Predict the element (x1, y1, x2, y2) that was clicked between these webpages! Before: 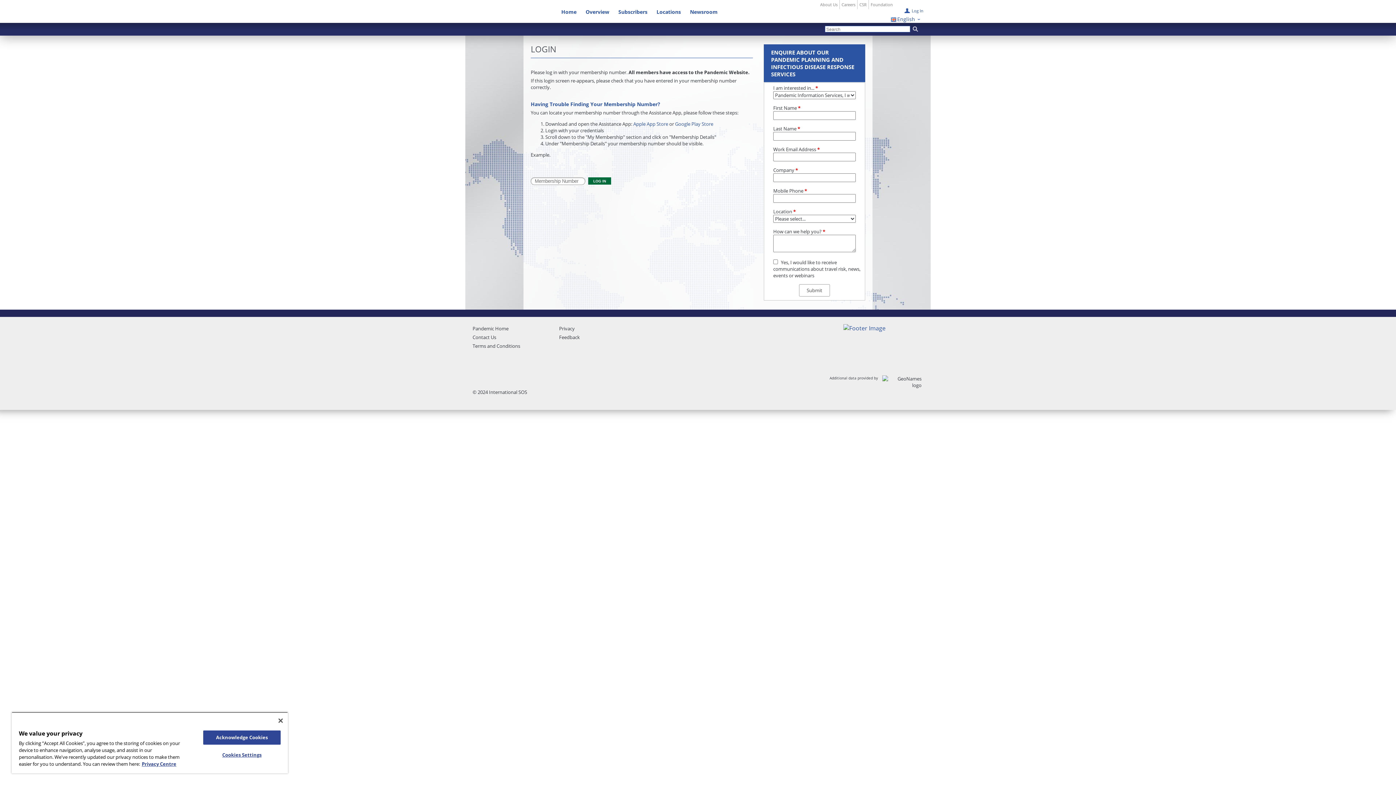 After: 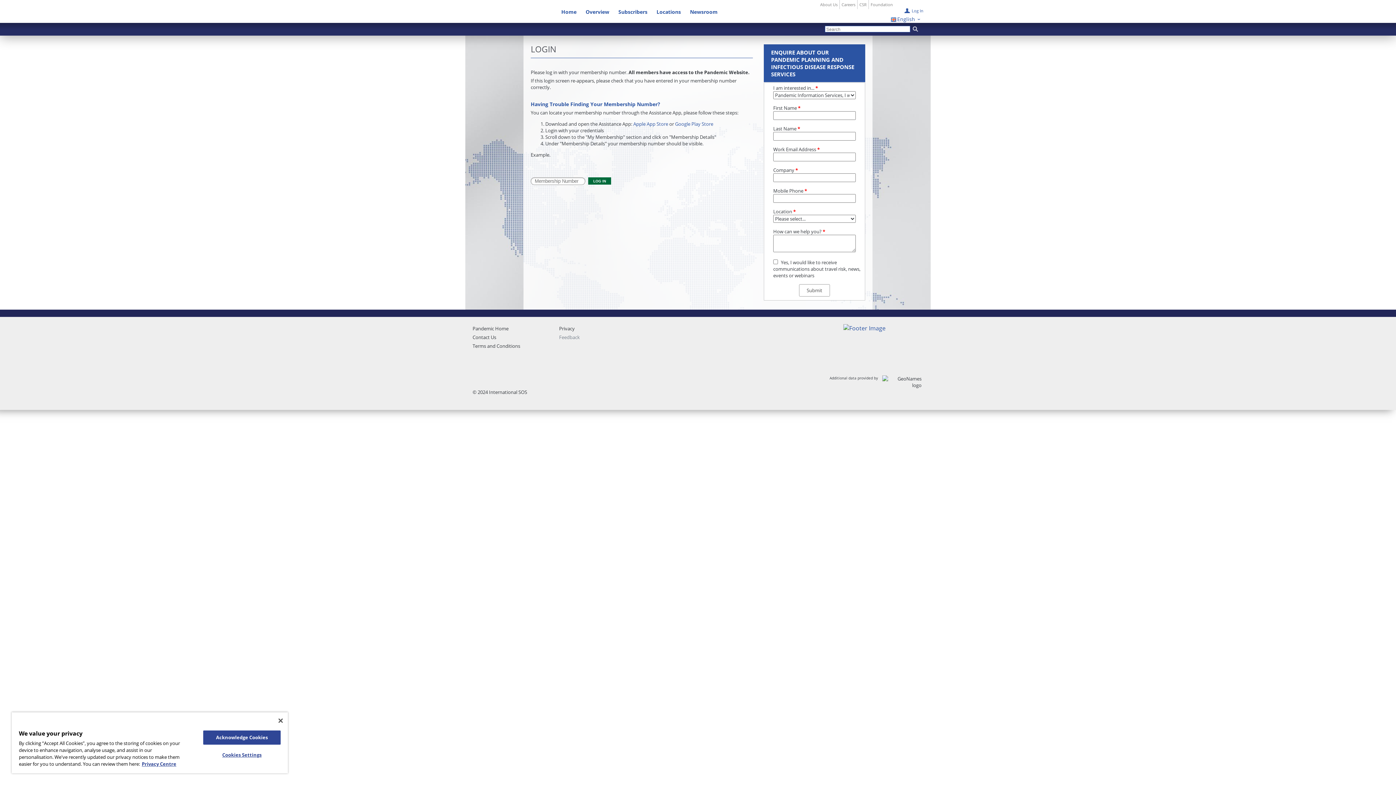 Action: label: Feedback bbox: (559, 334, 580, 340)